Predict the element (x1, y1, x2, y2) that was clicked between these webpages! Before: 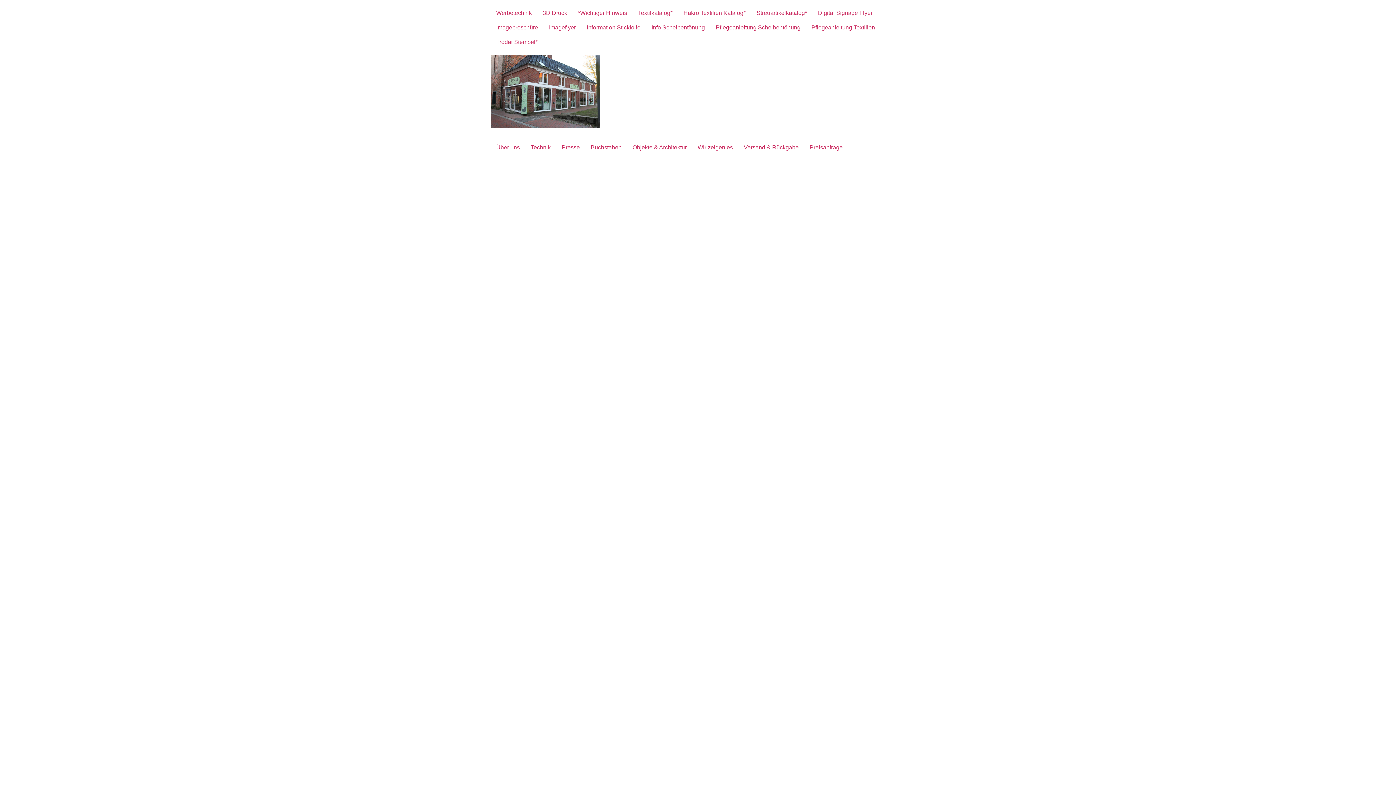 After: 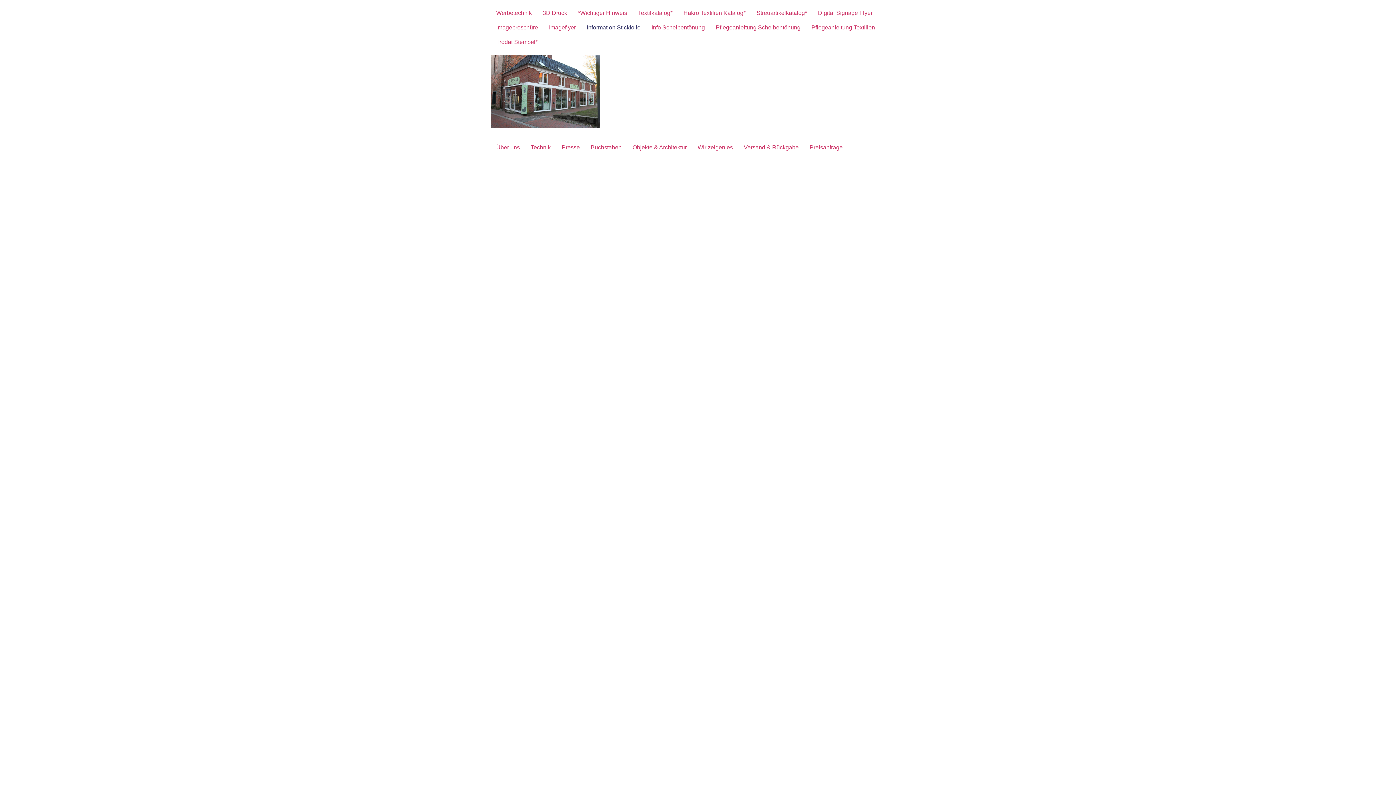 Action: bbox: (581, 20, 646, 34) label: Information Stickfolie